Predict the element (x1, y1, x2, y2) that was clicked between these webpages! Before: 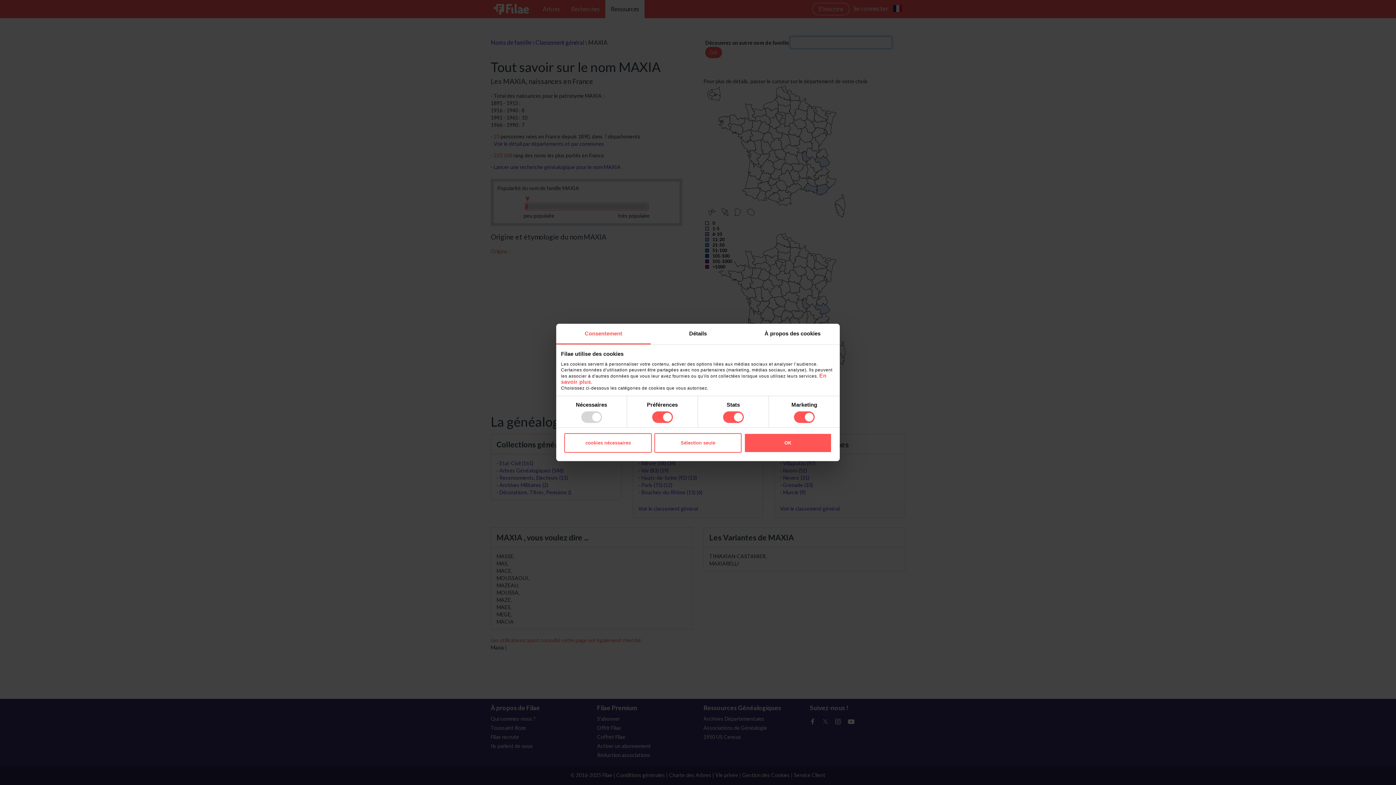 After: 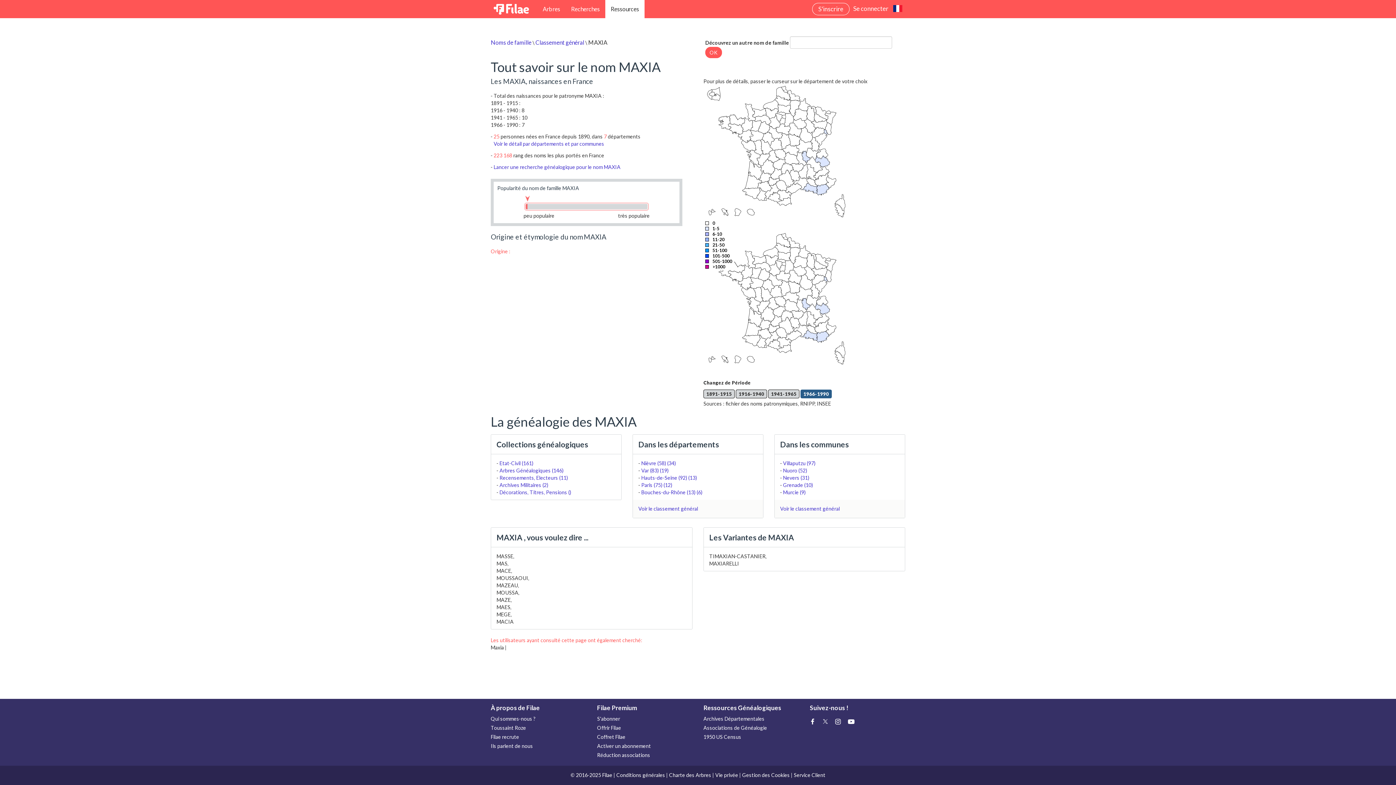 Action: label: Sélection seule bbox: (654, 433, 741, 452)